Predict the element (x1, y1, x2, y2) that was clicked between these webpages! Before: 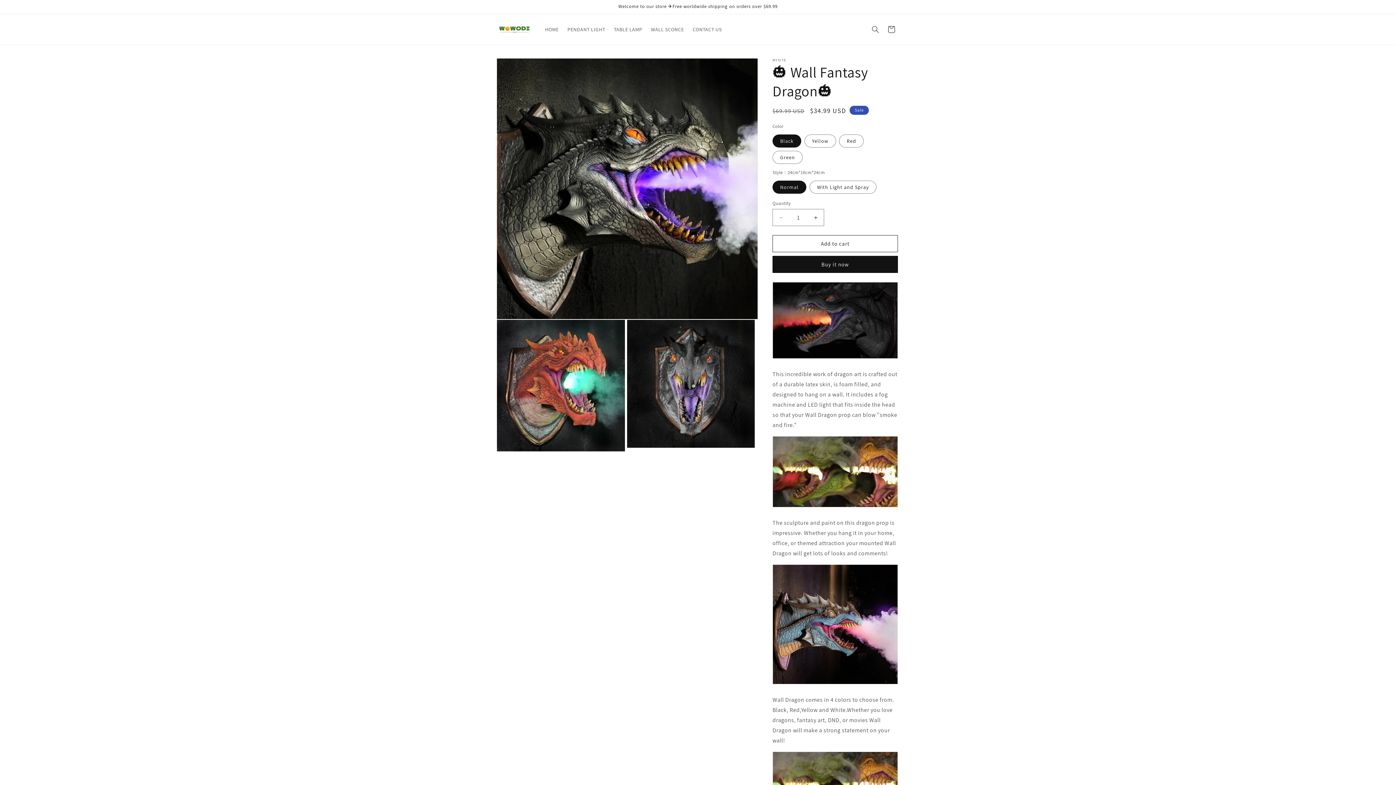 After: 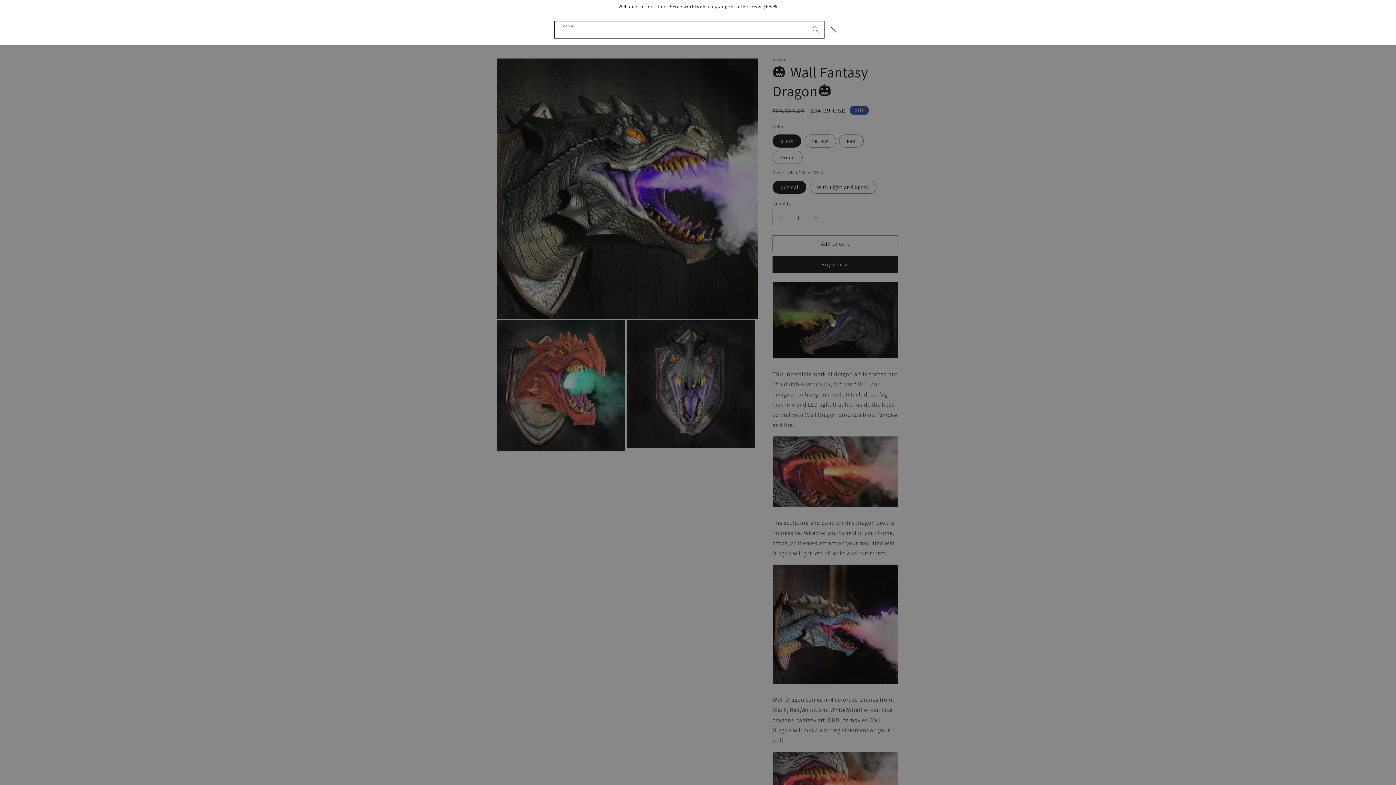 Action: label: Search bbox: (867, 21, 883, 37)